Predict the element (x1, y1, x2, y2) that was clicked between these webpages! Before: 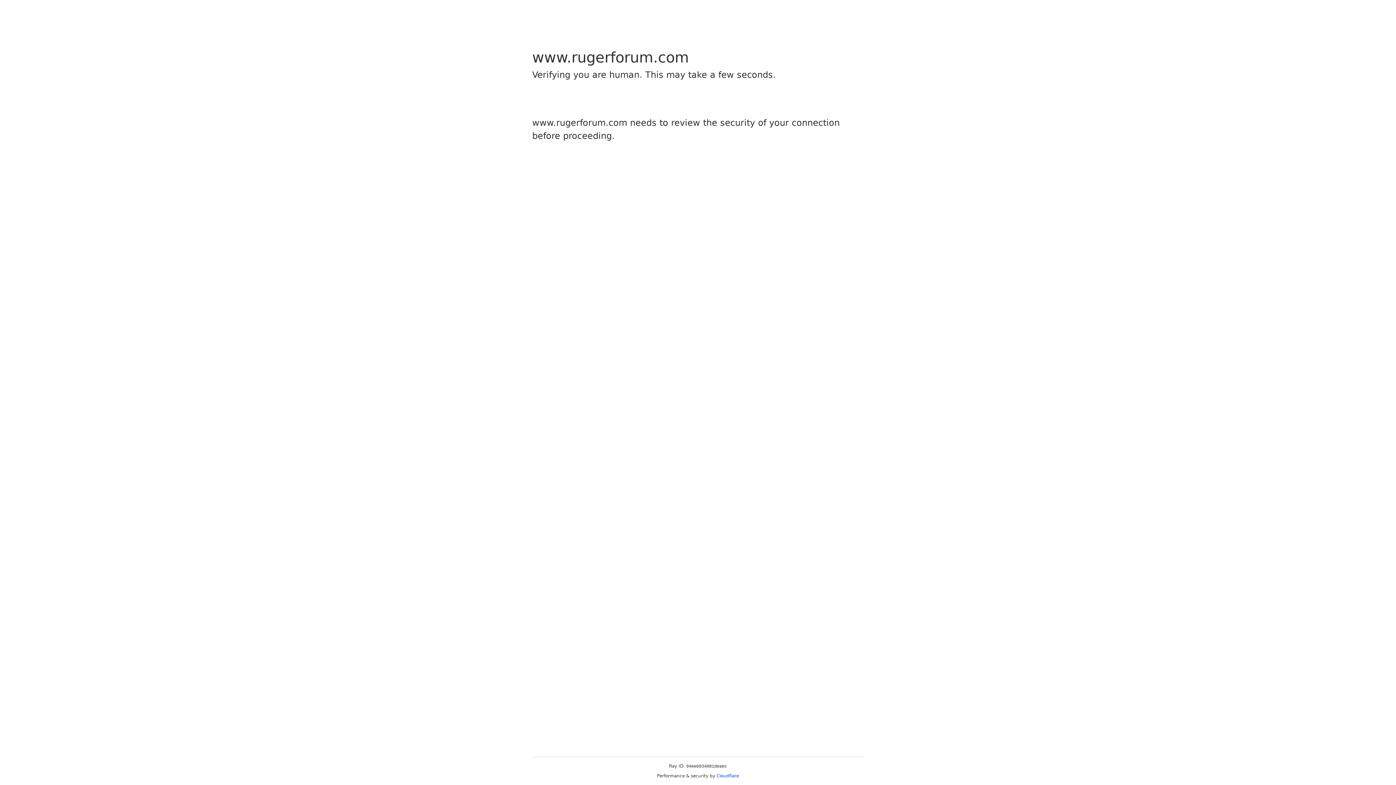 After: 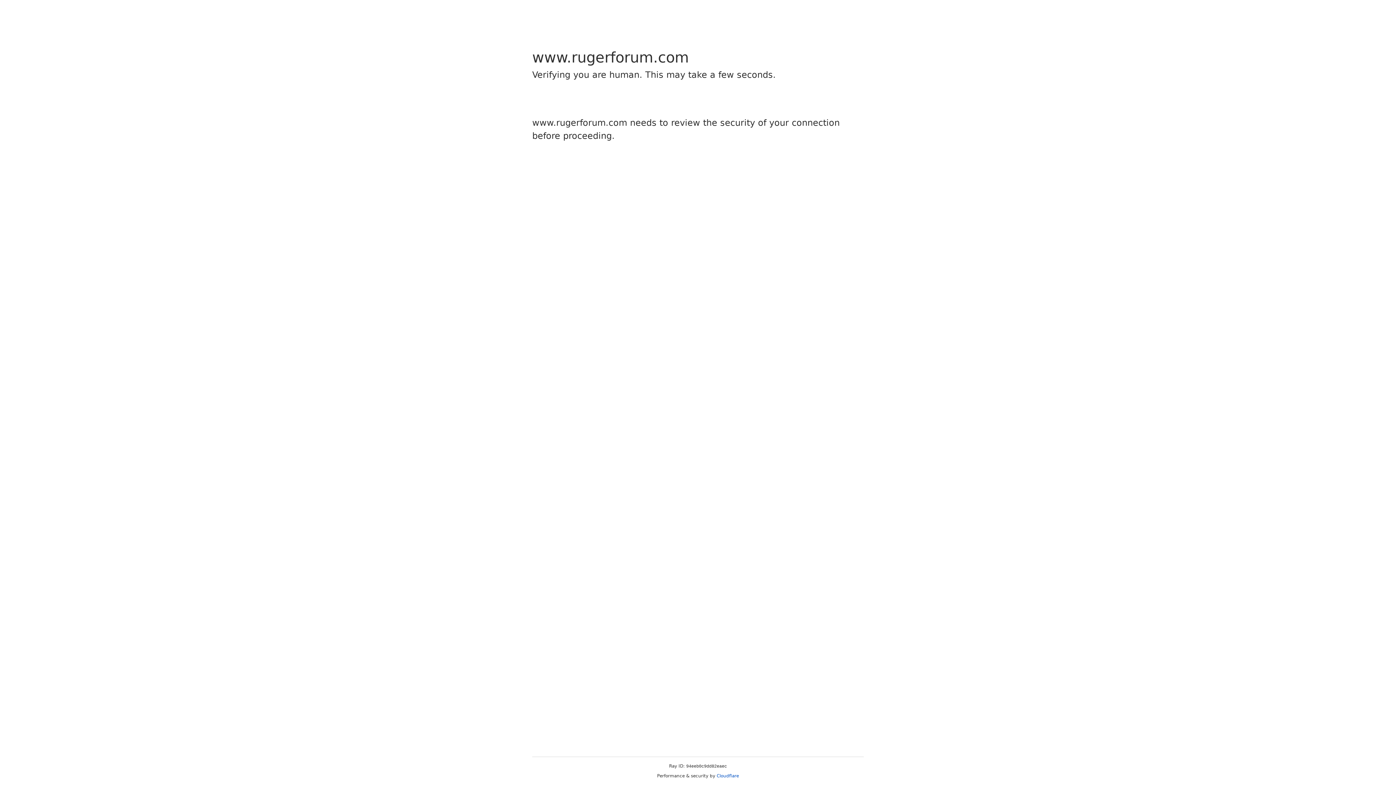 Action: label: Cloudflare bbox: (716, 773, 739, 778)